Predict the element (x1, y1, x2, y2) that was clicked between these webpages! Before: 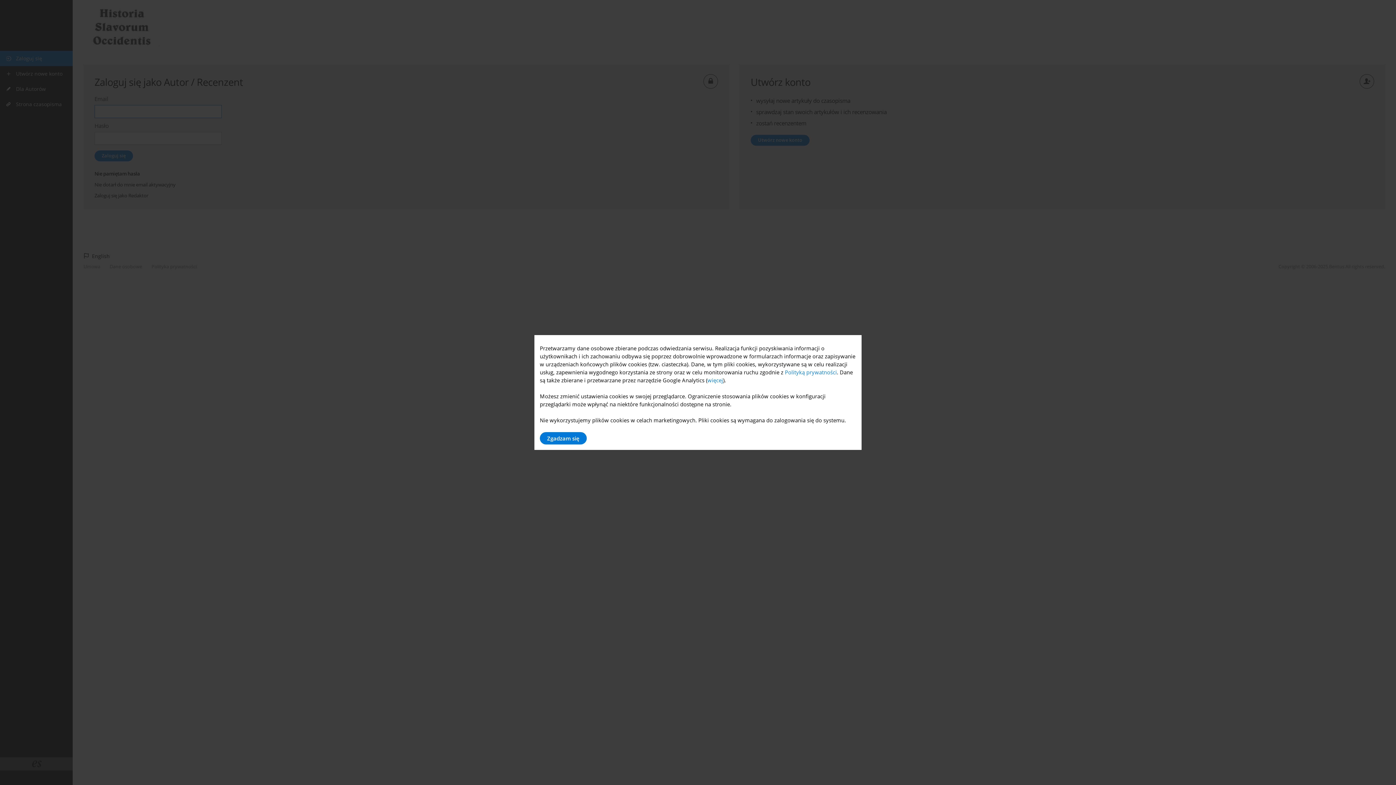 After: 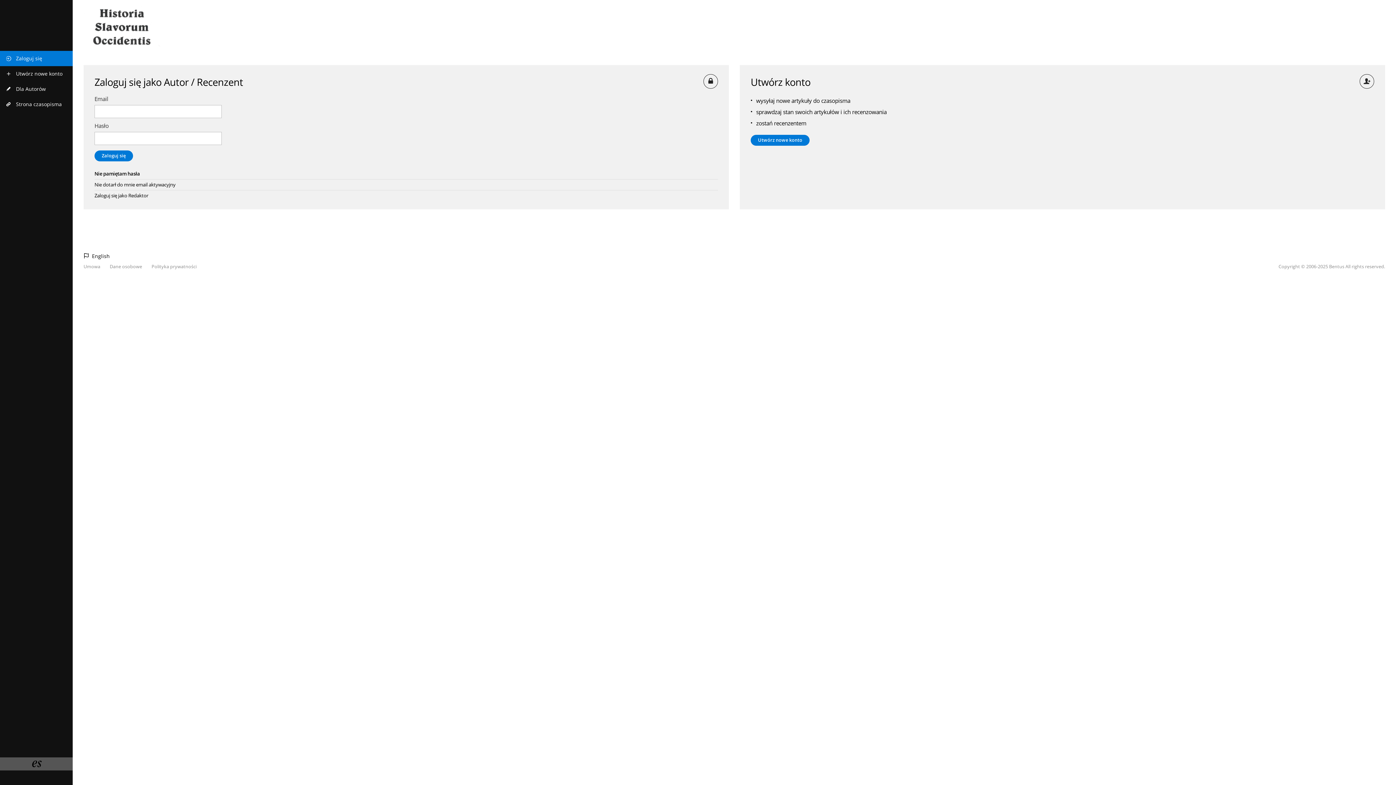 Action: label: Zgadzam się bbox: (540, 432, 586, 444)